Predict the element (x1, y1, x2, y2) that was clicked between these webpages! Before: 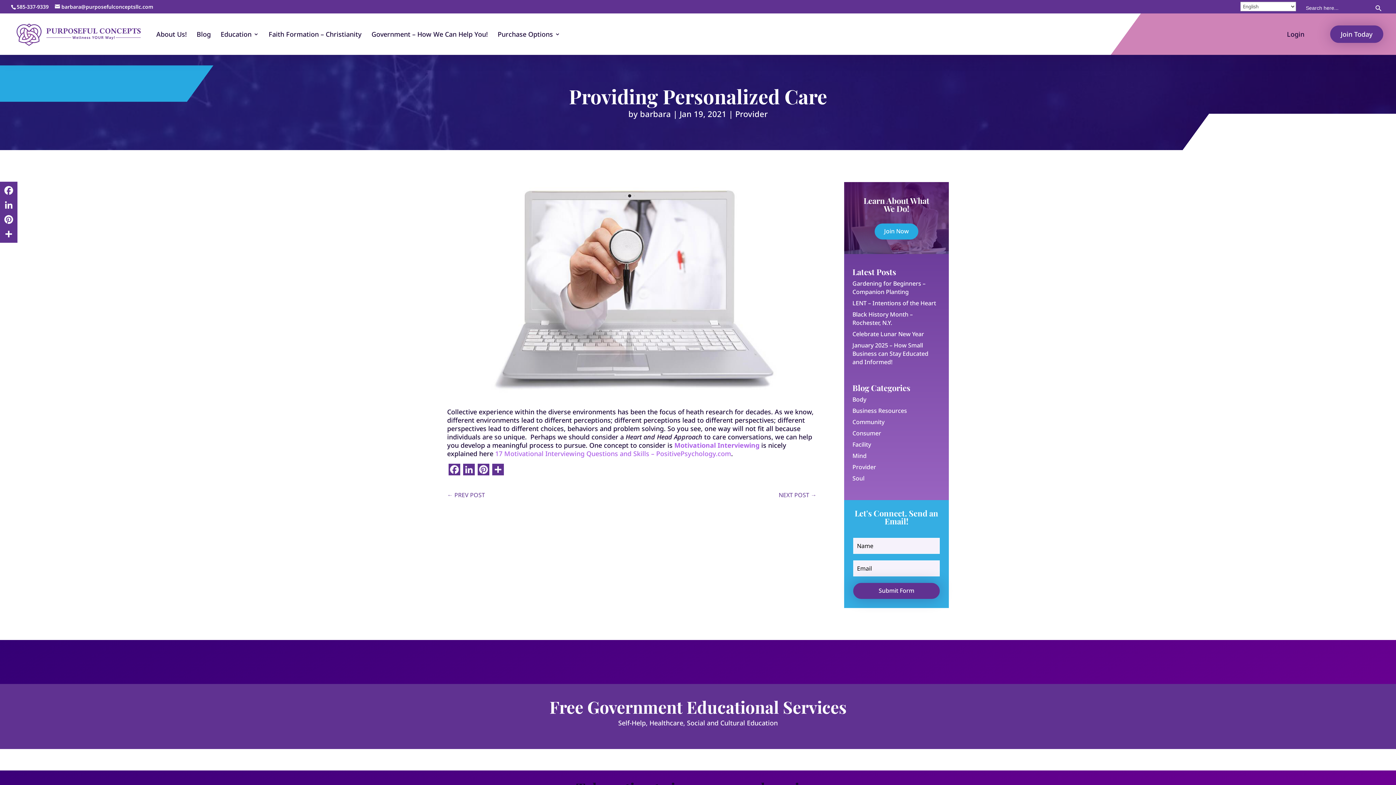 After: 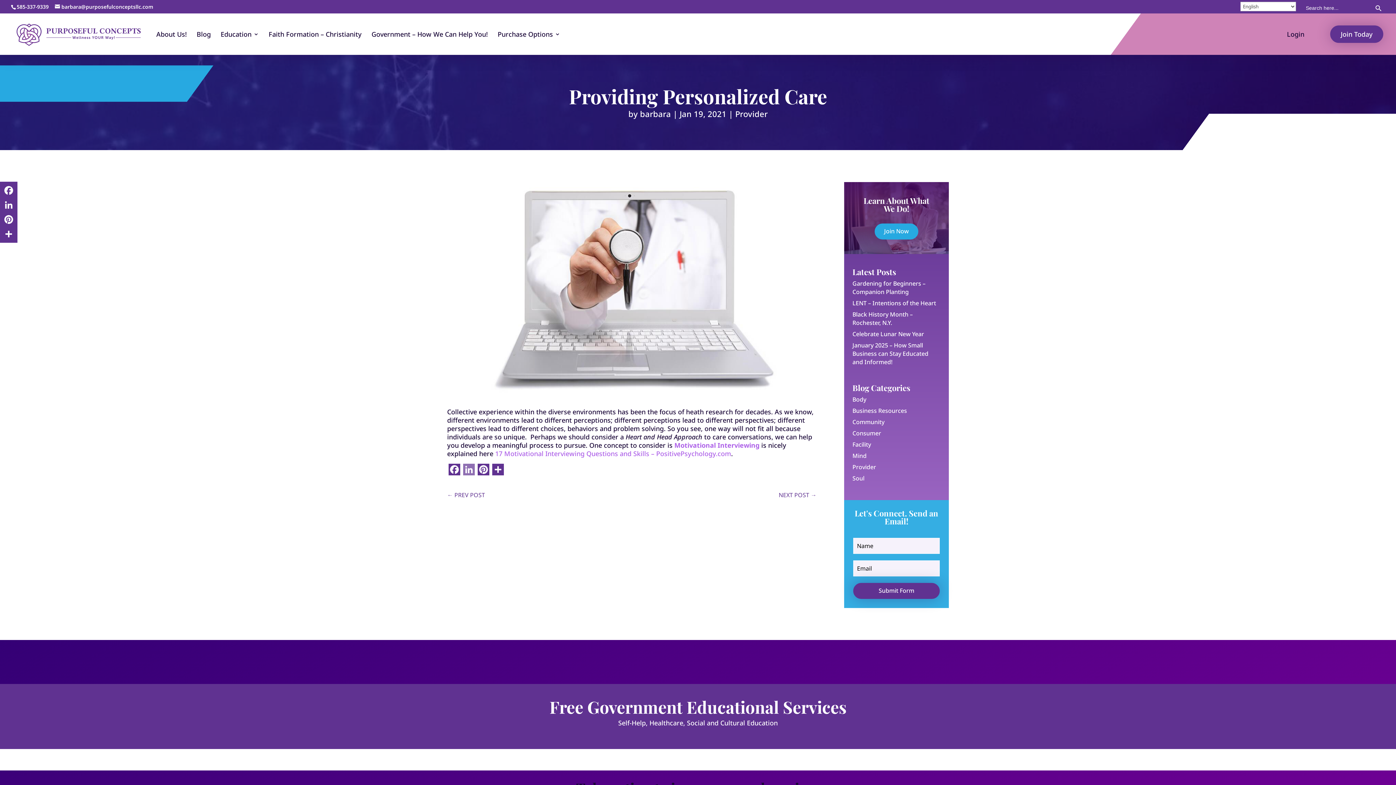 Action: label: LinkedIn bbox: (461, 464, 476, 477)